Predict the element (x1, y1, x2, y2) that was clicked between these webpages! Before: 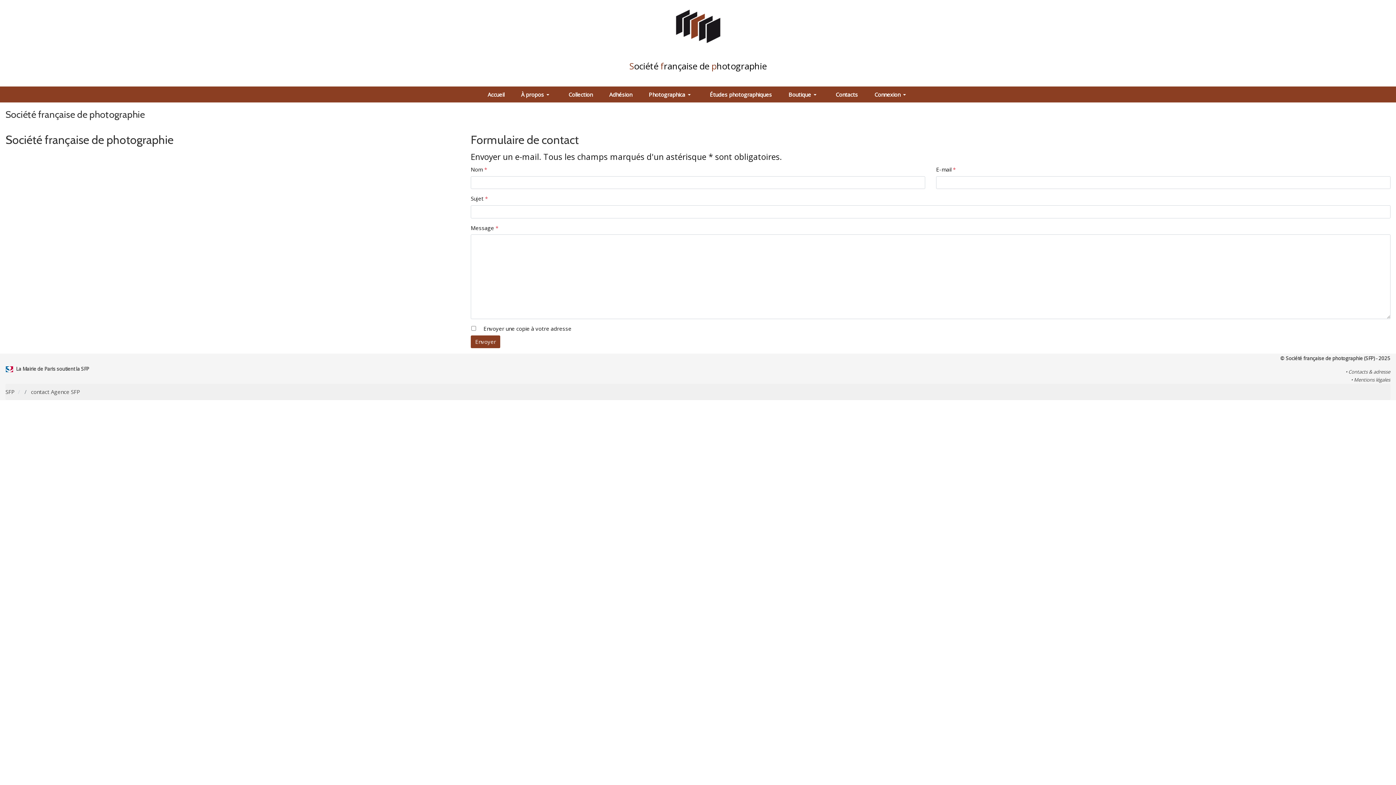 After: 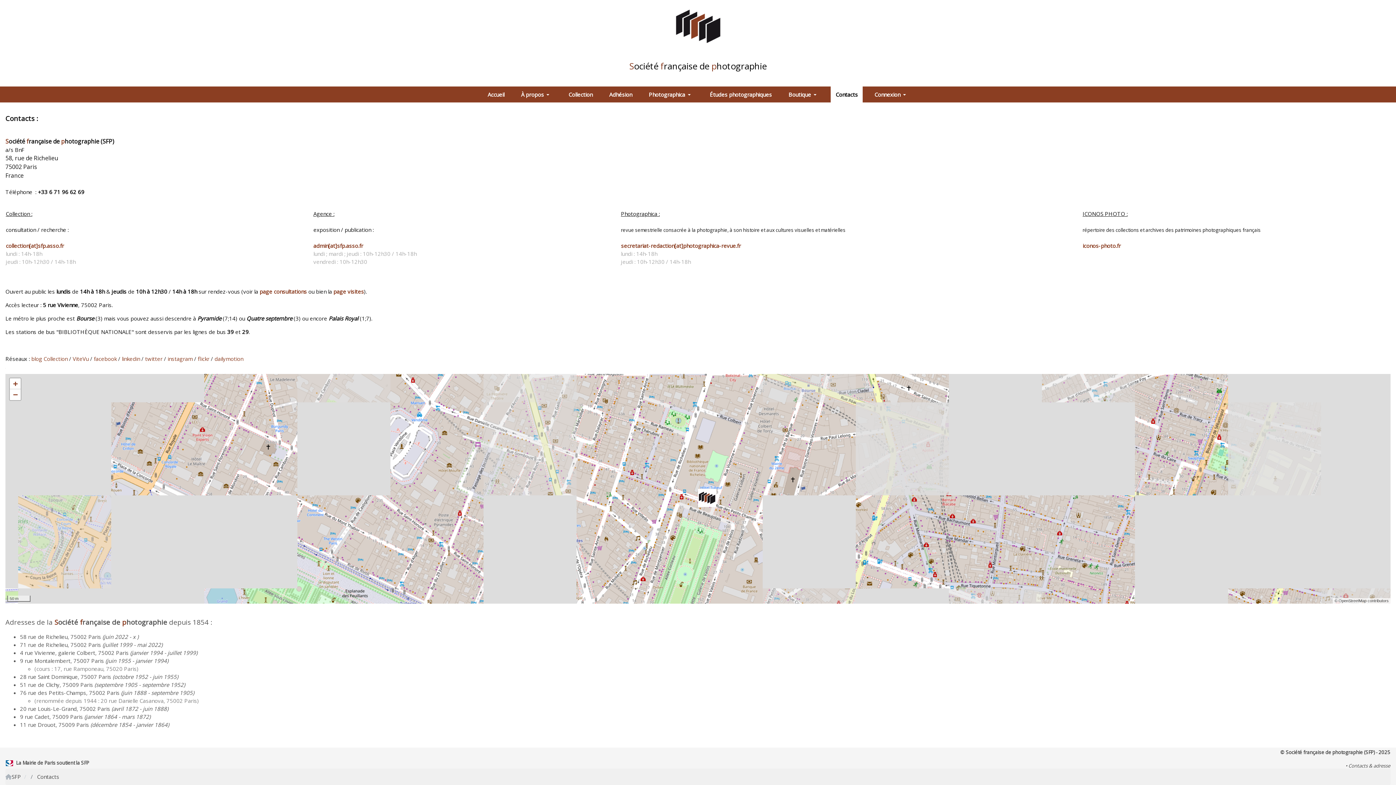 Action: bbox: (831, 86, 863, 102) label: Contacts